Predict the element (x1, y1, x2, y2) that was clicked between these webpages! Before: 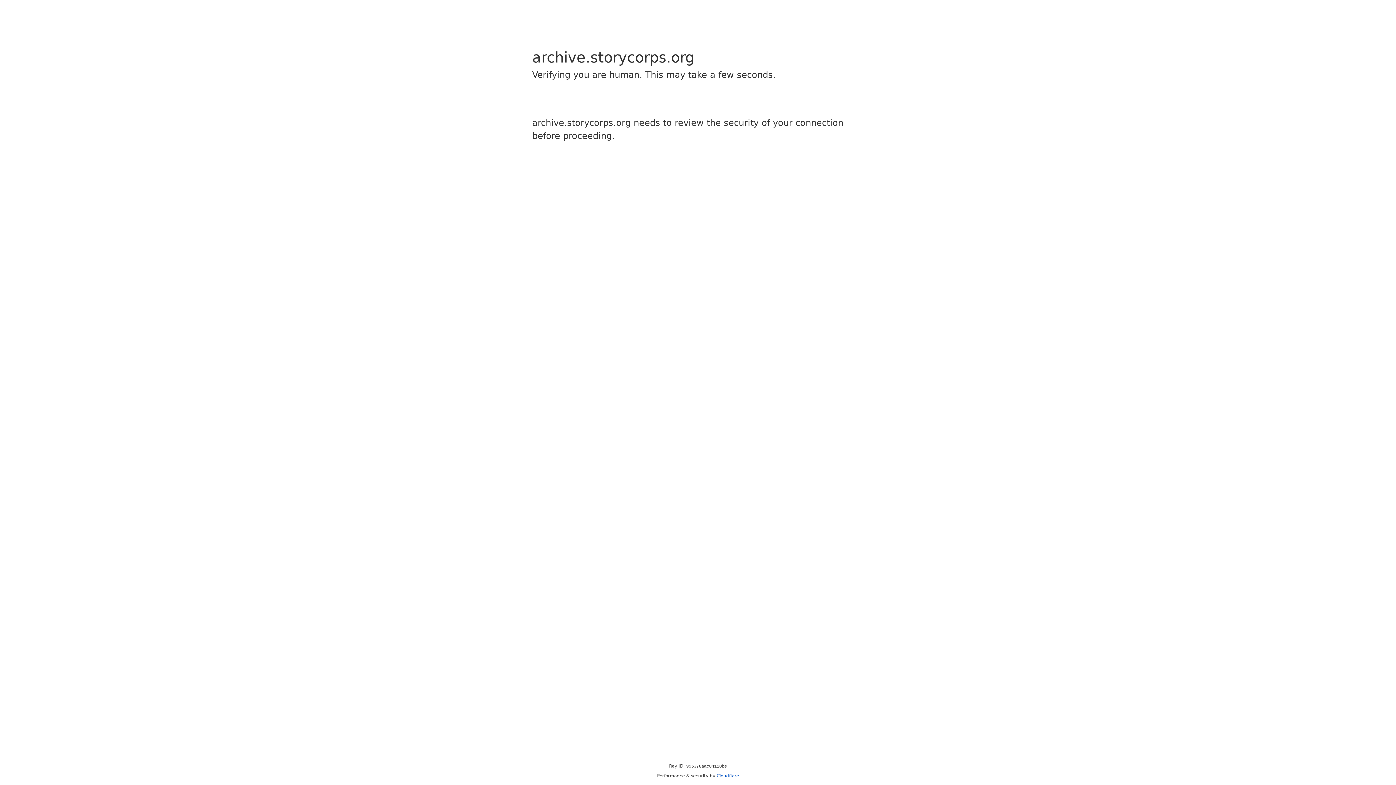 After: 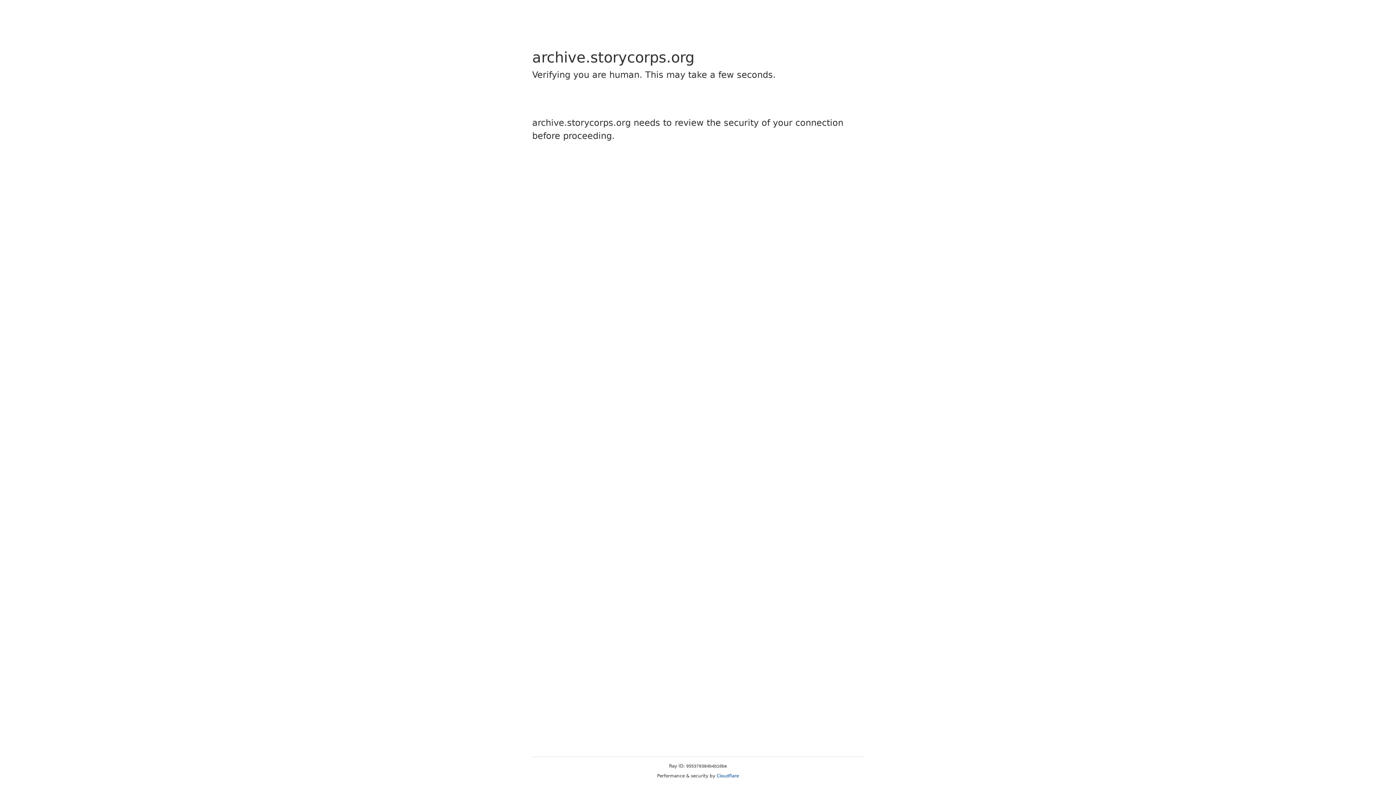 Action: bbox: (716, 773, 739, 778) label: Cloudflare